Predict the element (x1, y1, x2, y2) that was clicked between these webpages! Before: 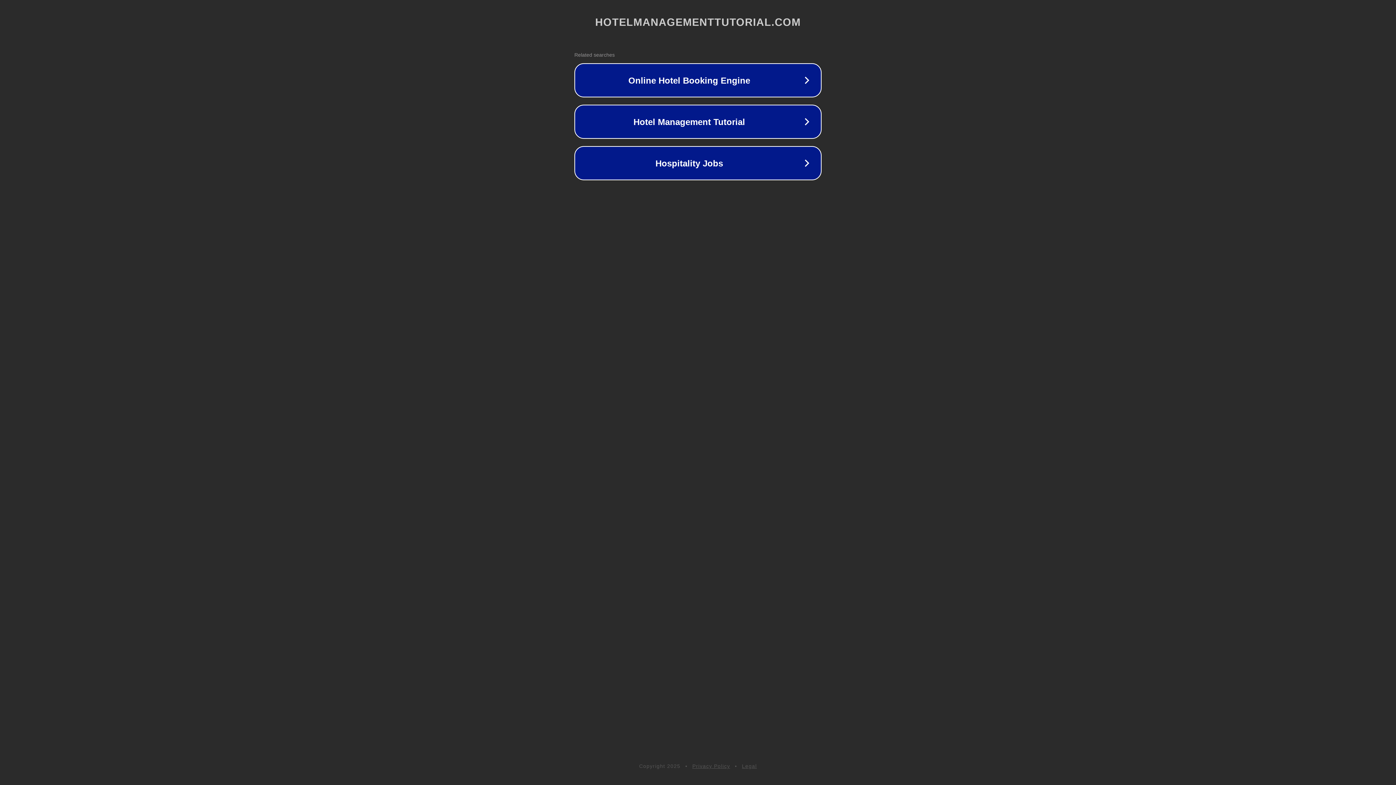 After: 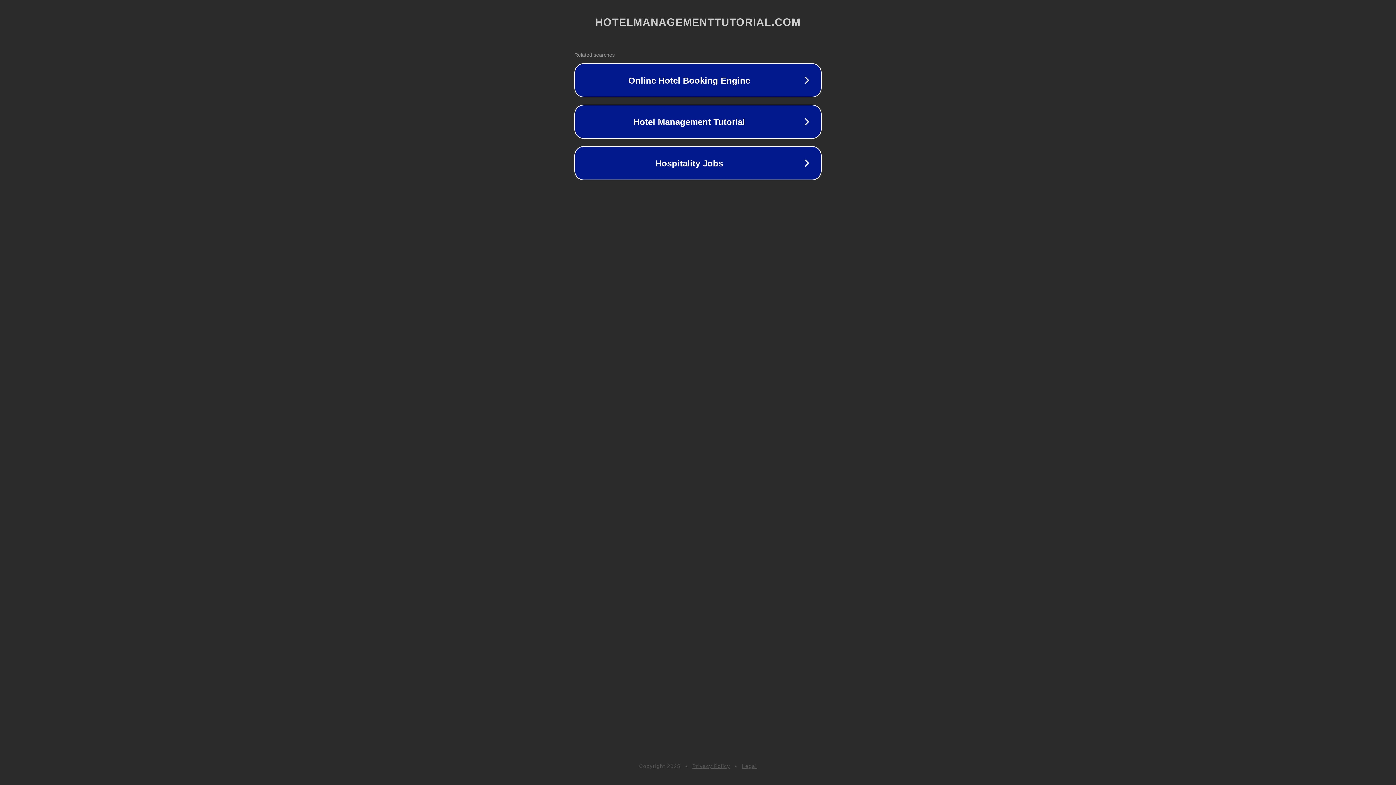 Action: label: Privacy Policy bbox: (692, 763, 730, 769)